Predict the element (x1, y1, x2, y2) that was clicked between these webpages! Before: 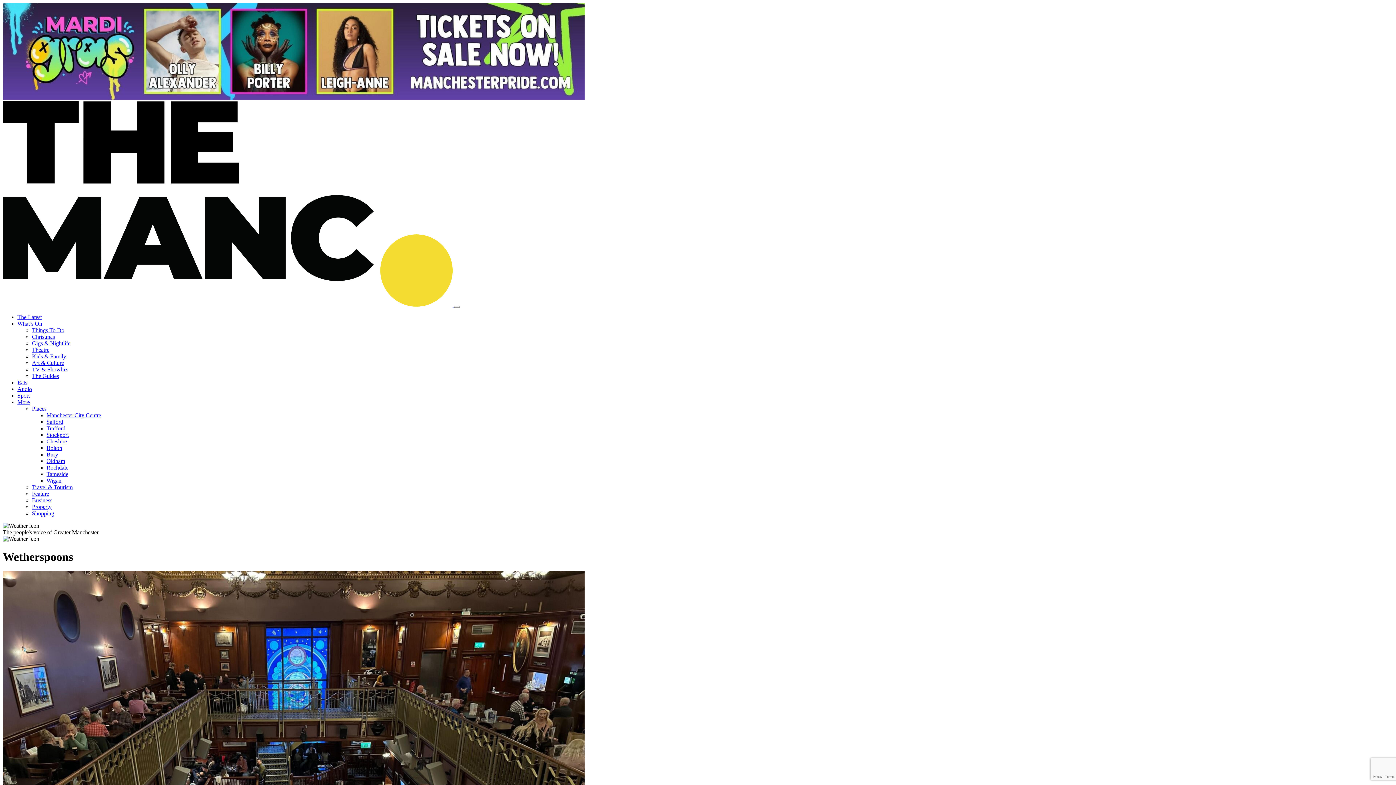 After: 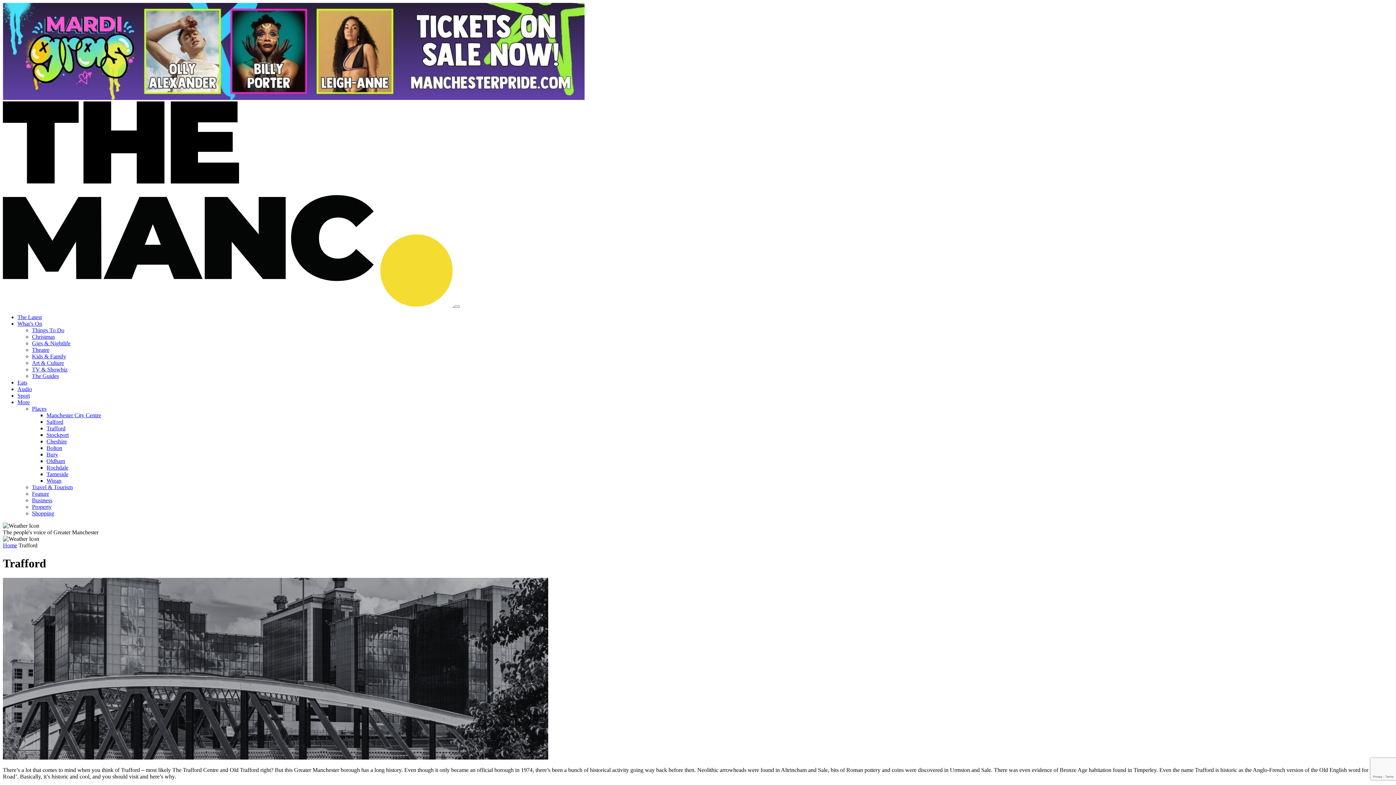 Action: label: Trafford bbox: (46, 425, 65, 431)